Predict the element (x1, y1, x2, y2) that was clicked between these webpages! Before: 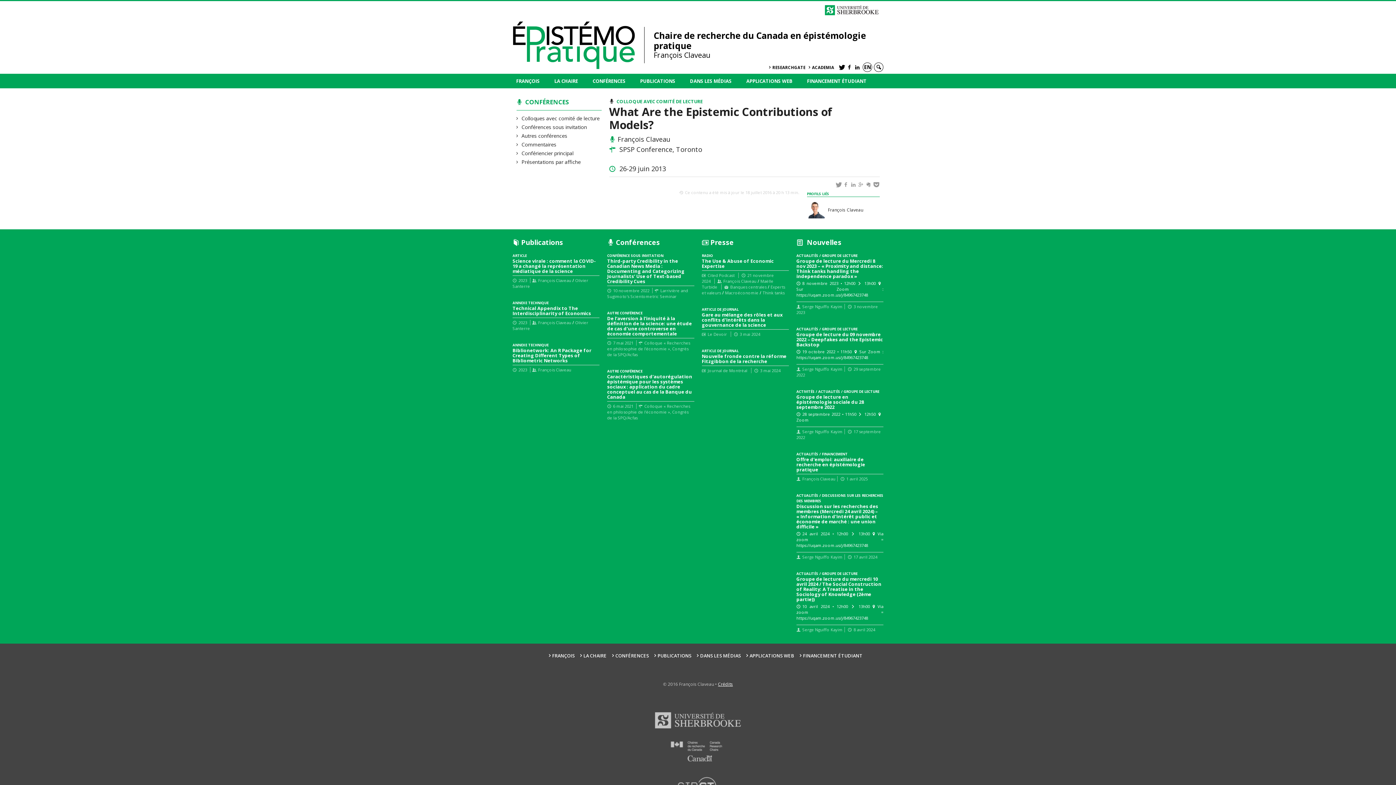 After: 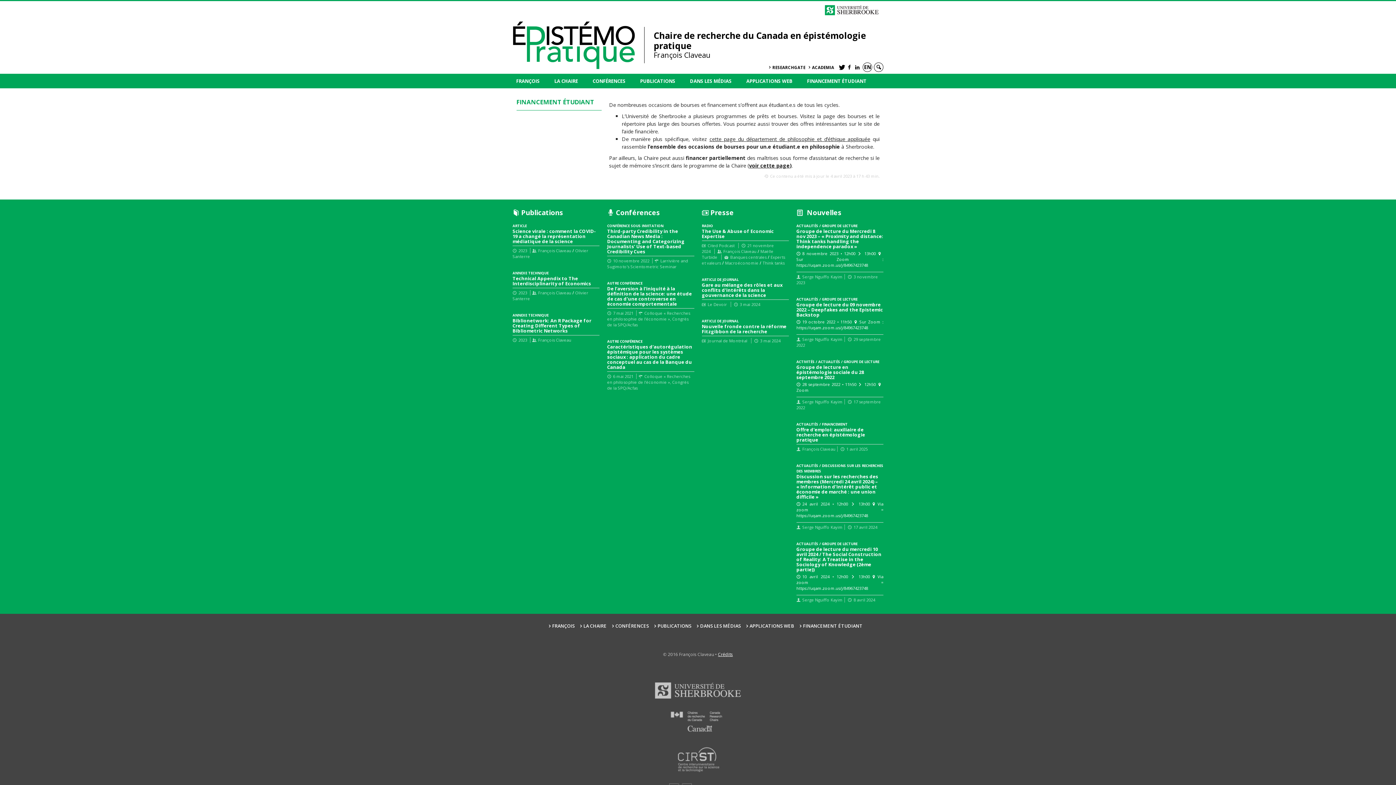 Action: label: FINANCEMENT ÉTUDIANT bbox: (800, 653, 862, 659)